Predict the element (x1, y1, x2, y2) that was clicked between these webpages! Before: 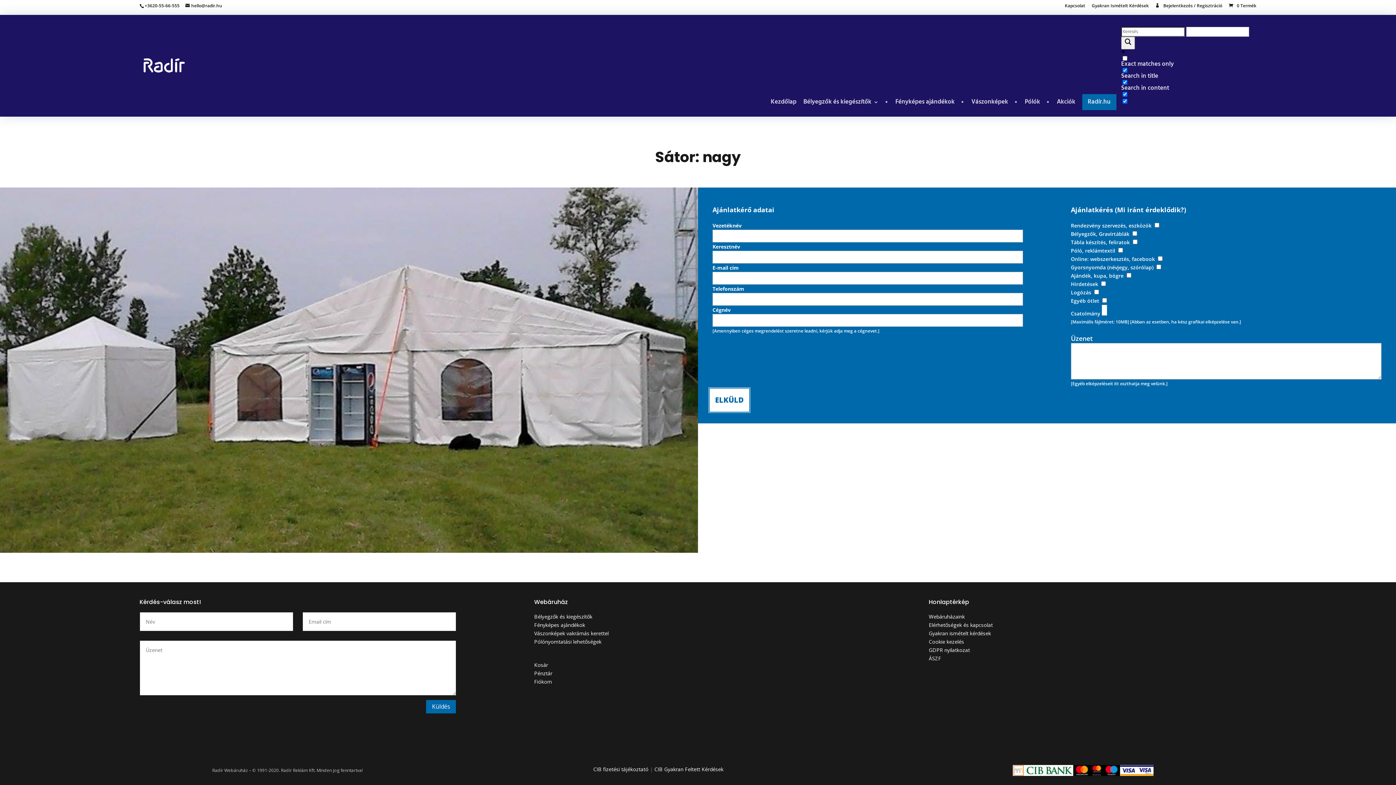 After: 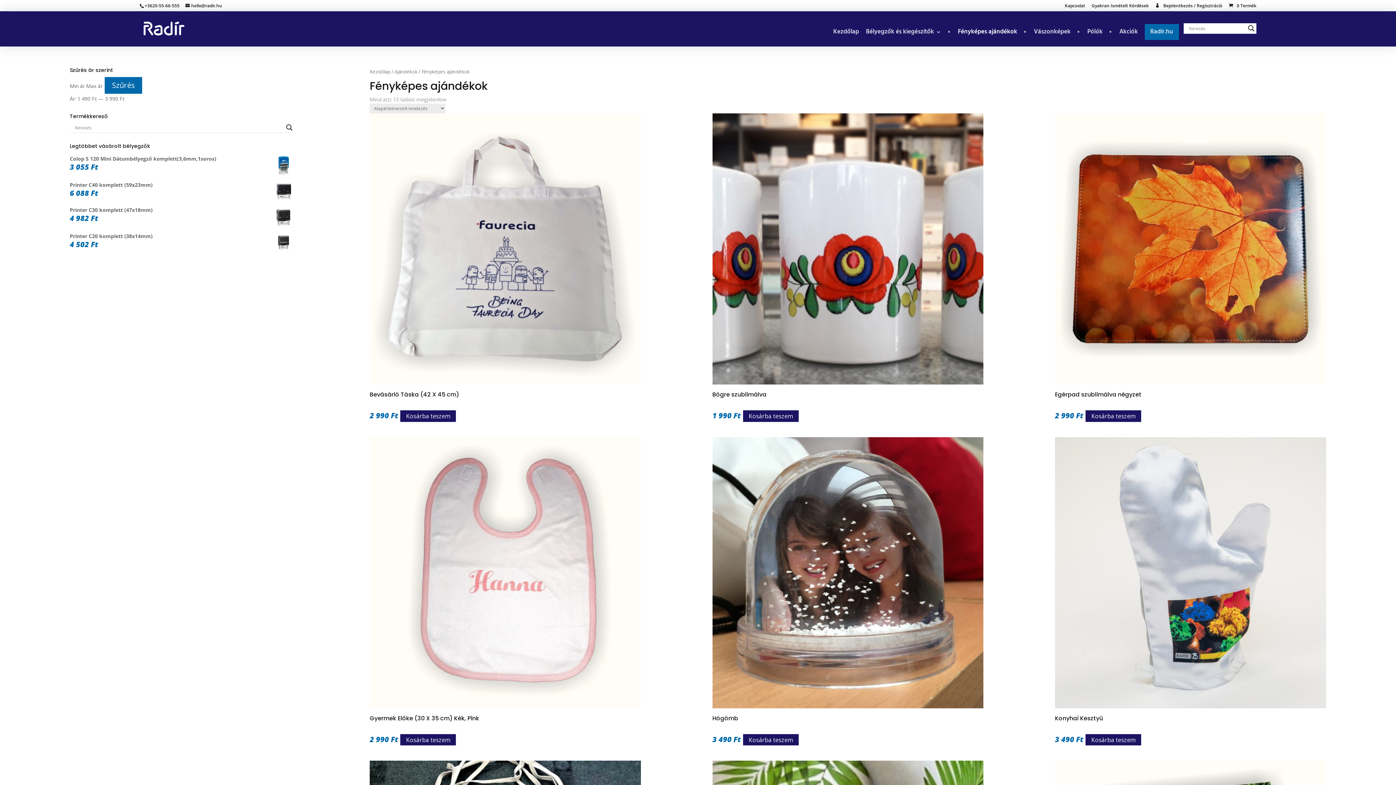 Action: bbox: (534, 621, 585, 628) label: Fényképes ajándékok